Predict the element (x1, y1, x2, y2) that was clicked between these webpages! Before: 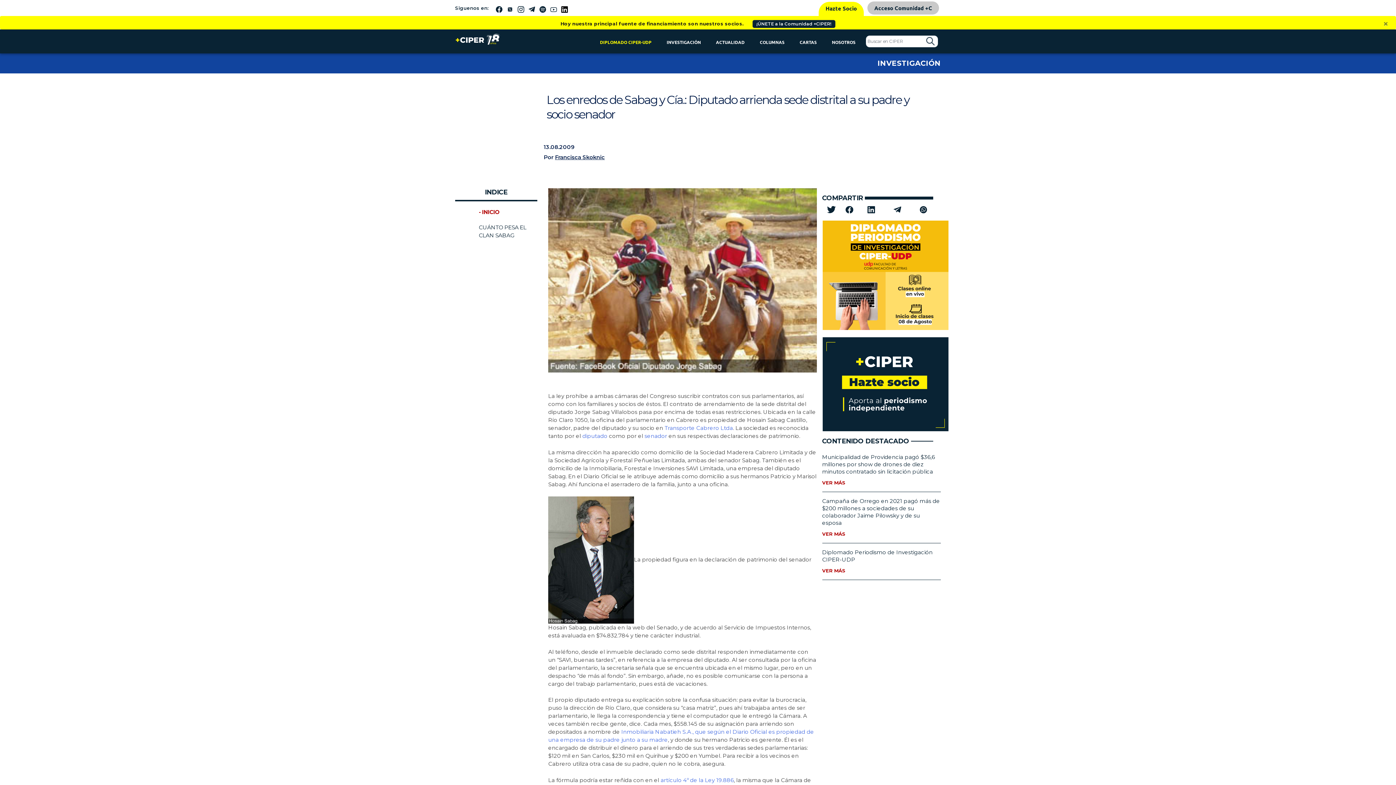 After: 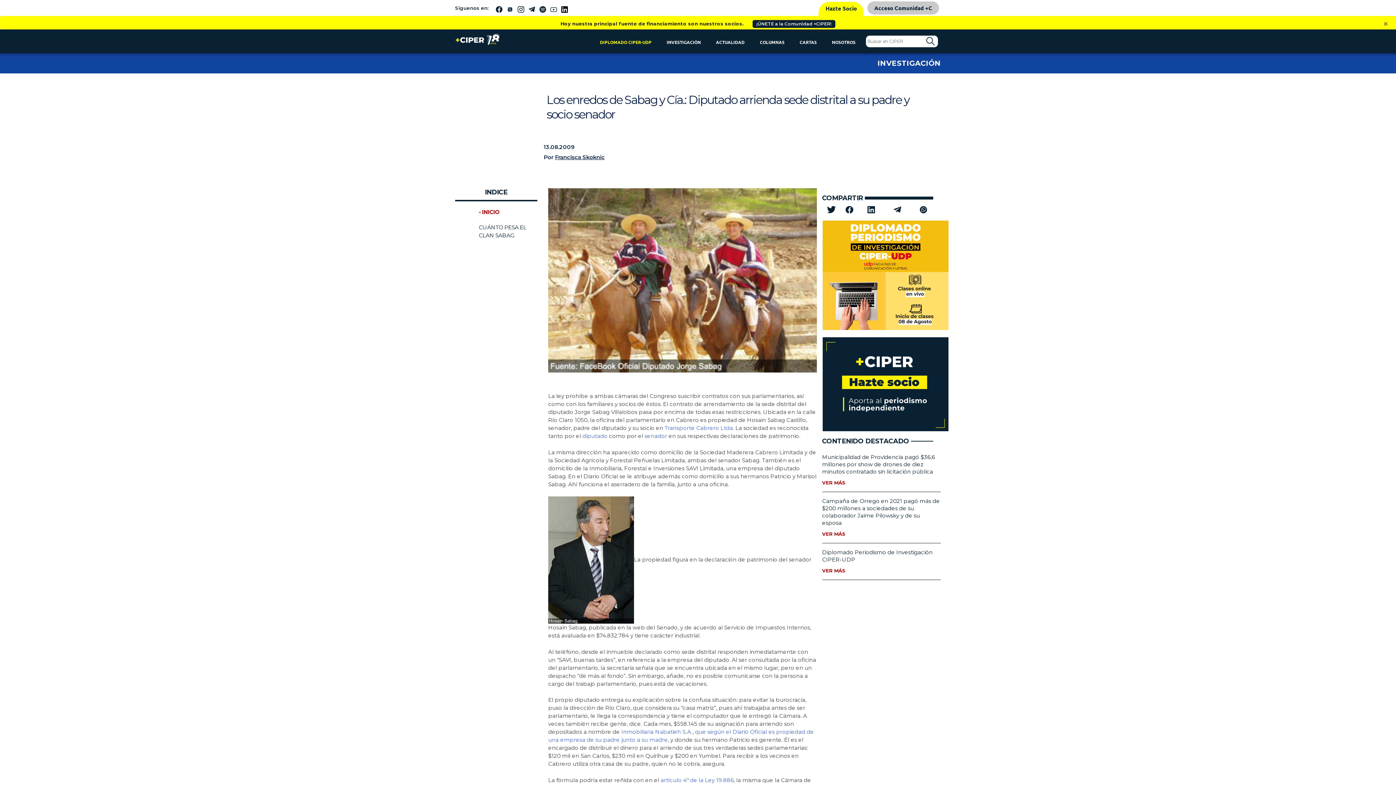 Action: bbox: (919, 205, 936, 213)